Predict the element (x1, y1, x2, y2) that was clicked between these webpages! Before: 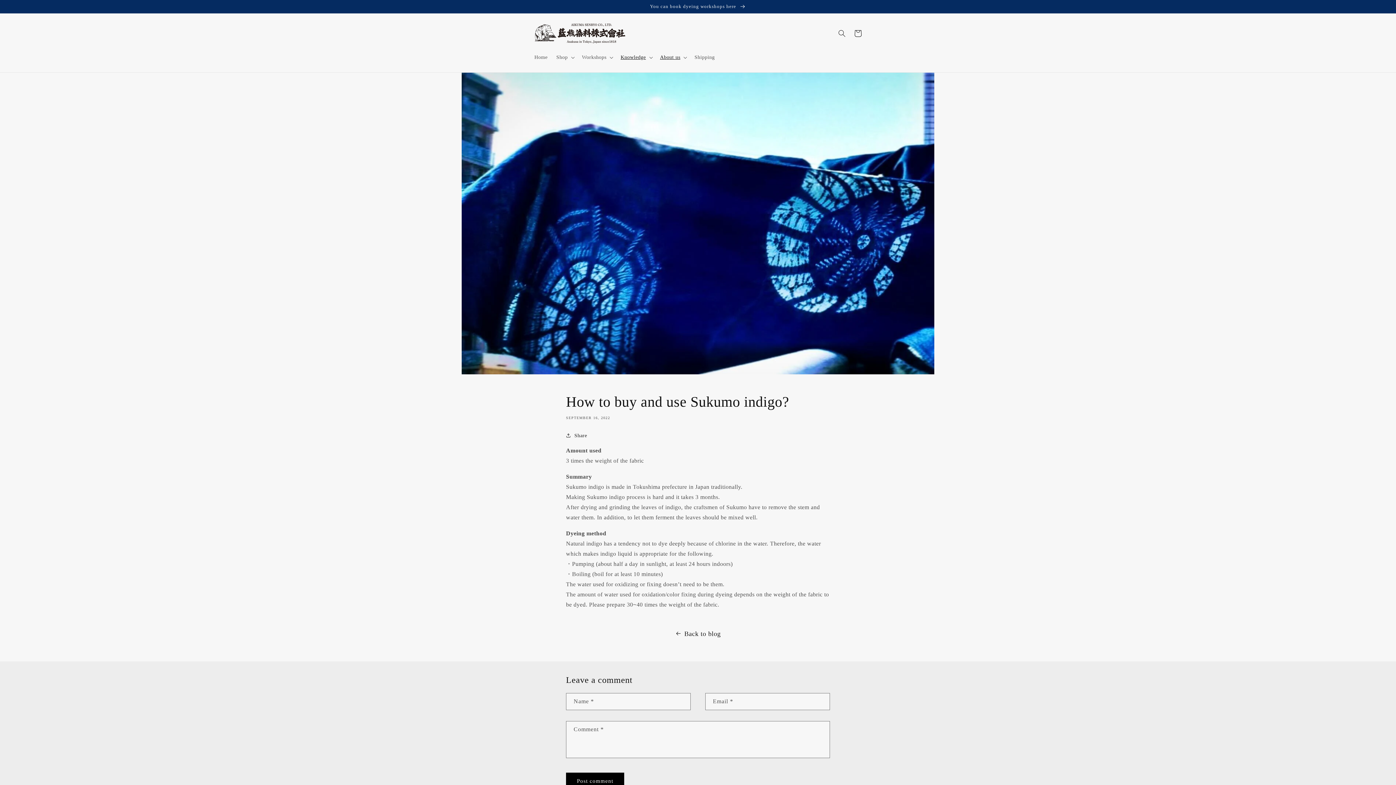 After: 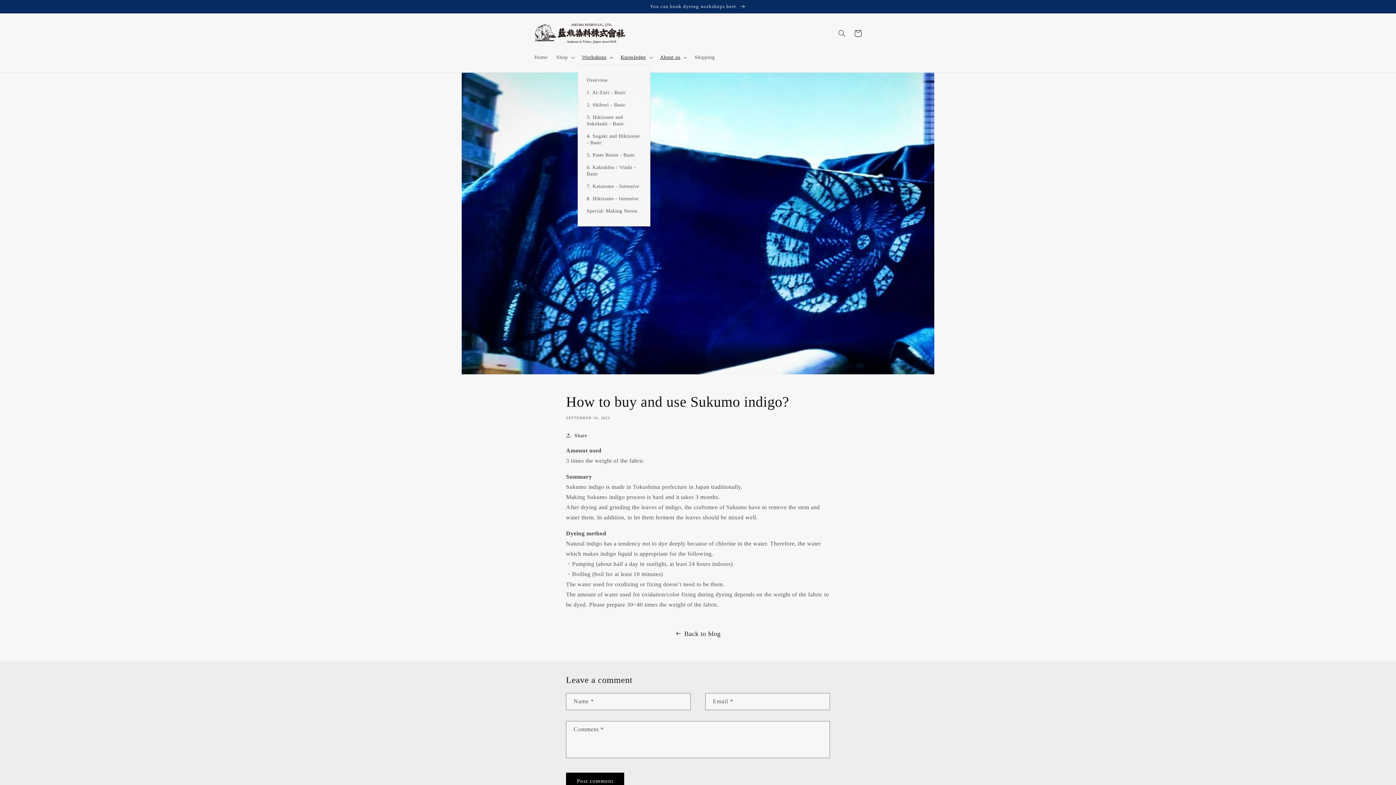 Action: label: Workshops bbox: (577, 49, 616, 65)